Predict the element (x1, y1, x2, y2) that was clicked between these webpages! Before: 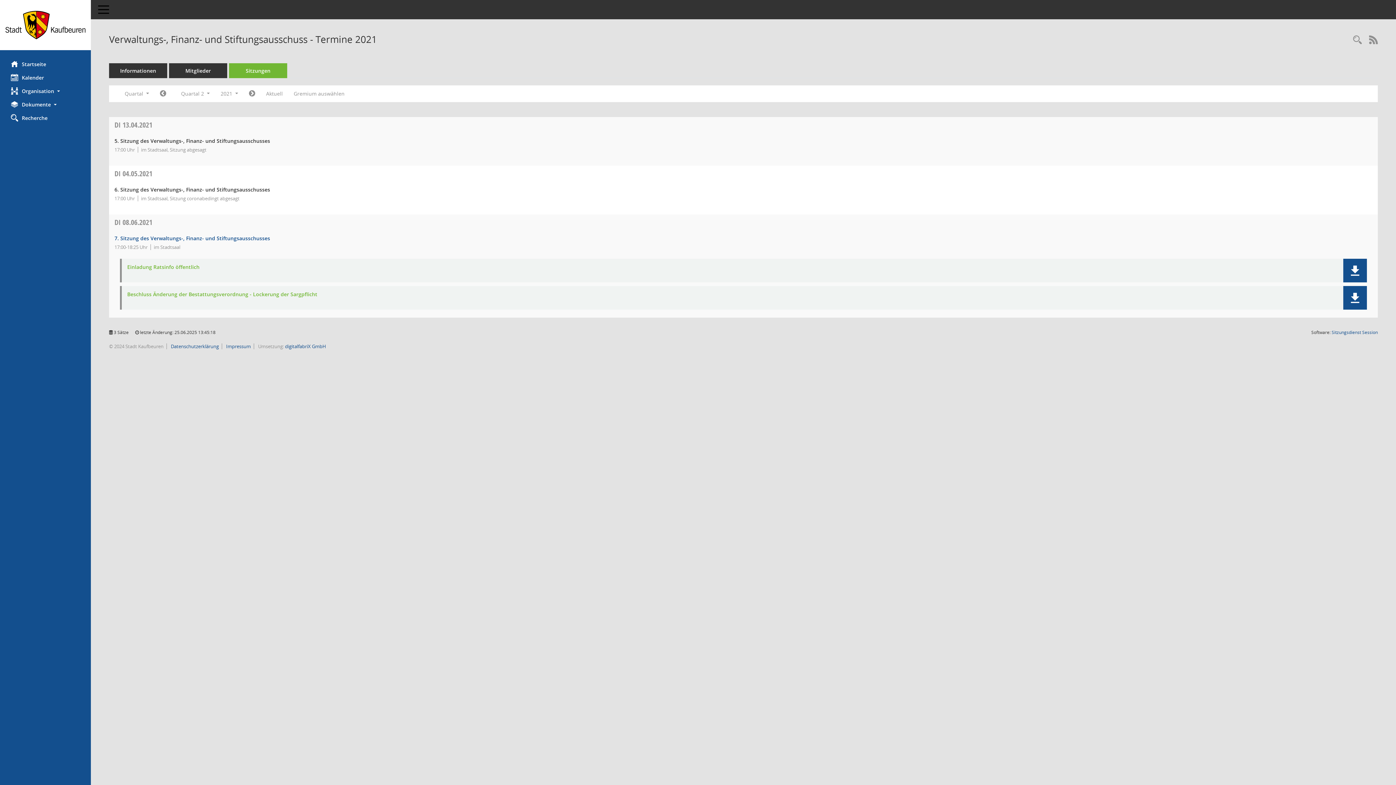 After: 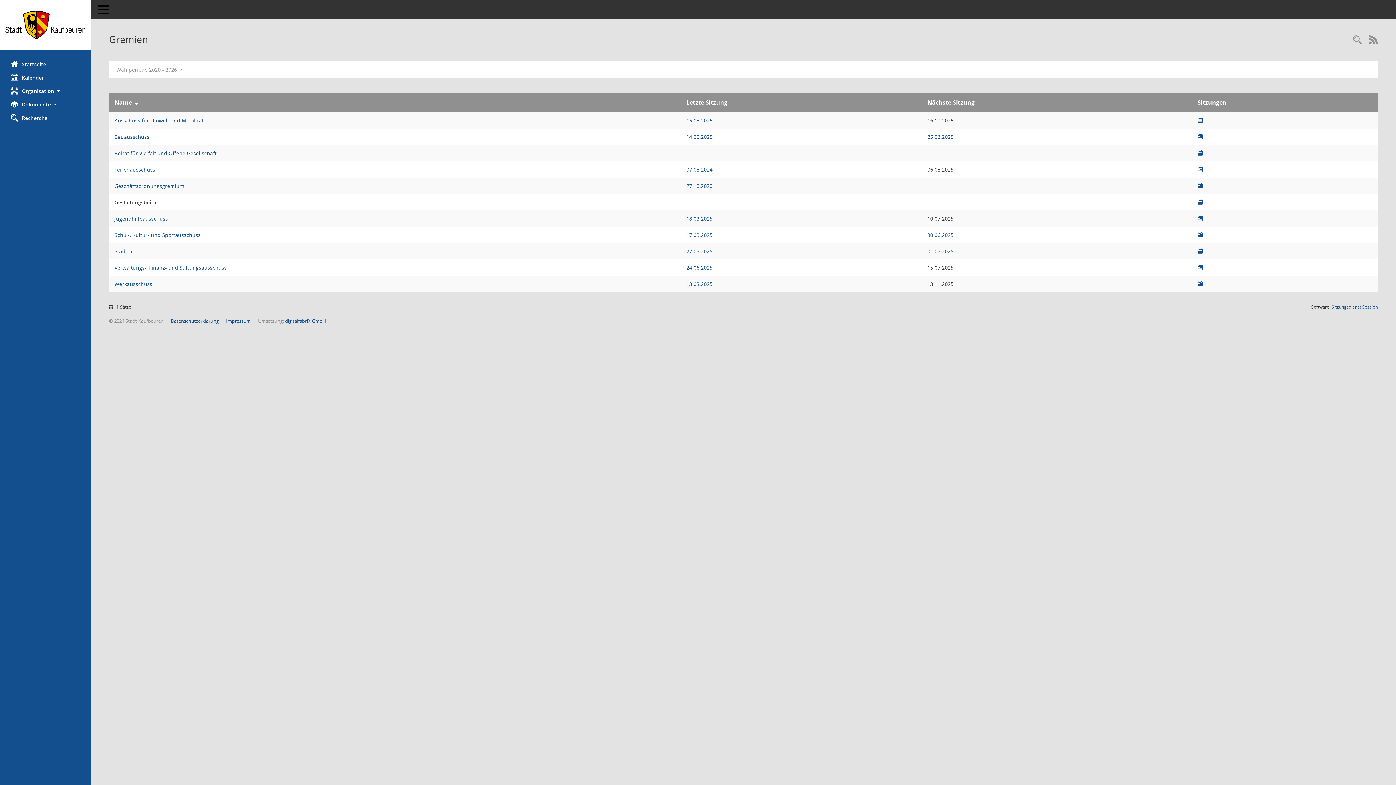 Action: label: Gremium auswählen bbox: (288, 87, 350, 100)